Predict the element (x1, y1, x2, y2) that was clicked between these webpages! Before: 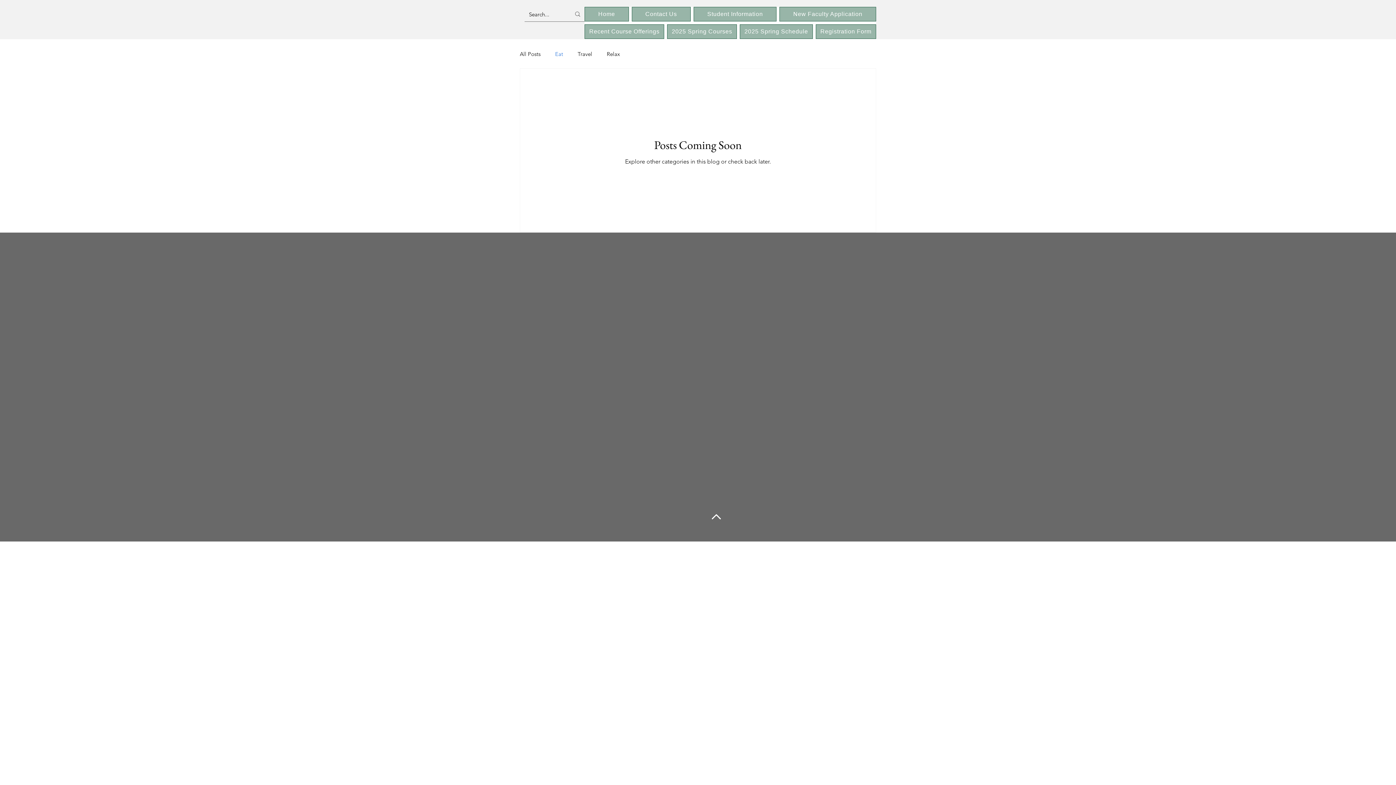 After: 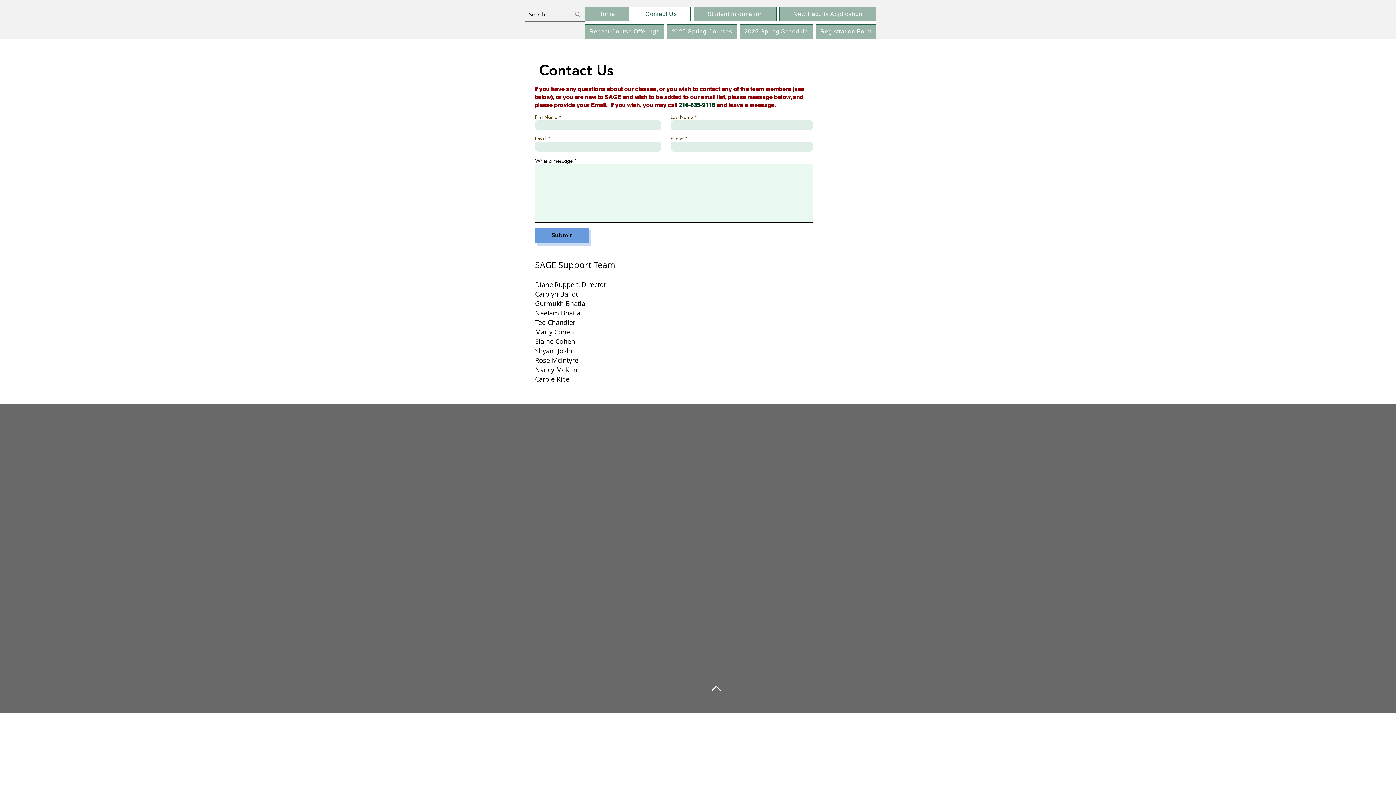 Action: label: Contact Us bbox: (631, 6, 690, 21)